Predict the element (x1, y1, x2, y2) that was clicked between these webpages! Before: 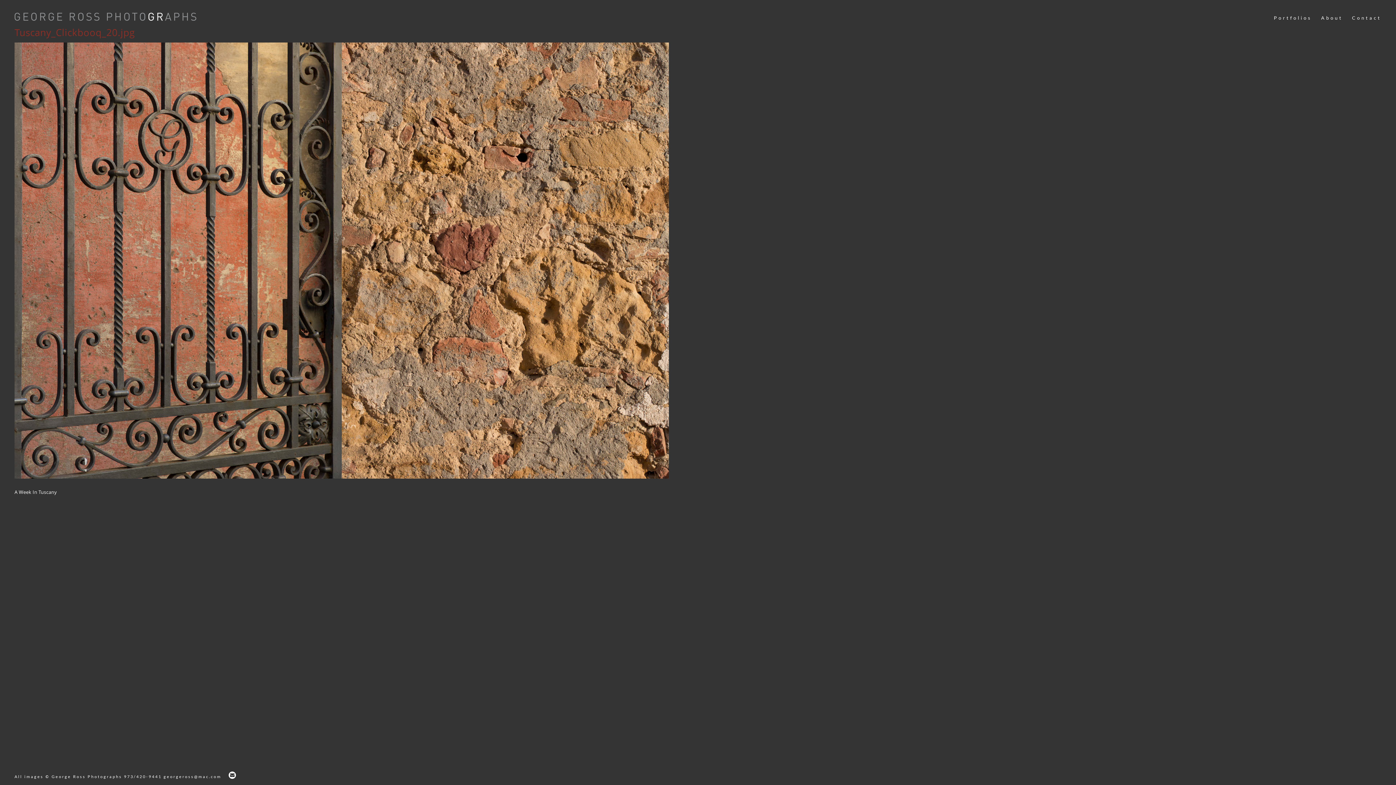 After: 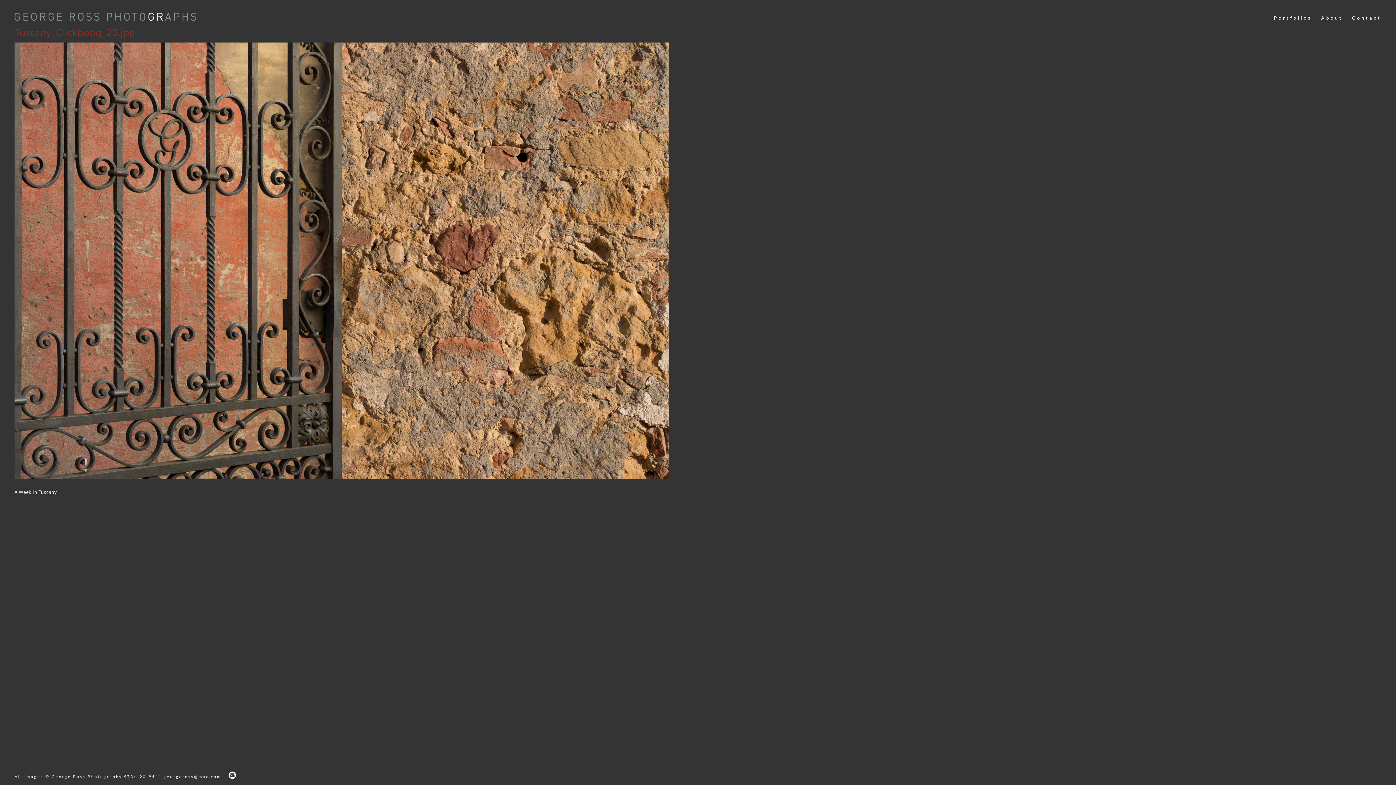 Action: label: 973/420-9441 bbox: (124, 774, 161, 779)